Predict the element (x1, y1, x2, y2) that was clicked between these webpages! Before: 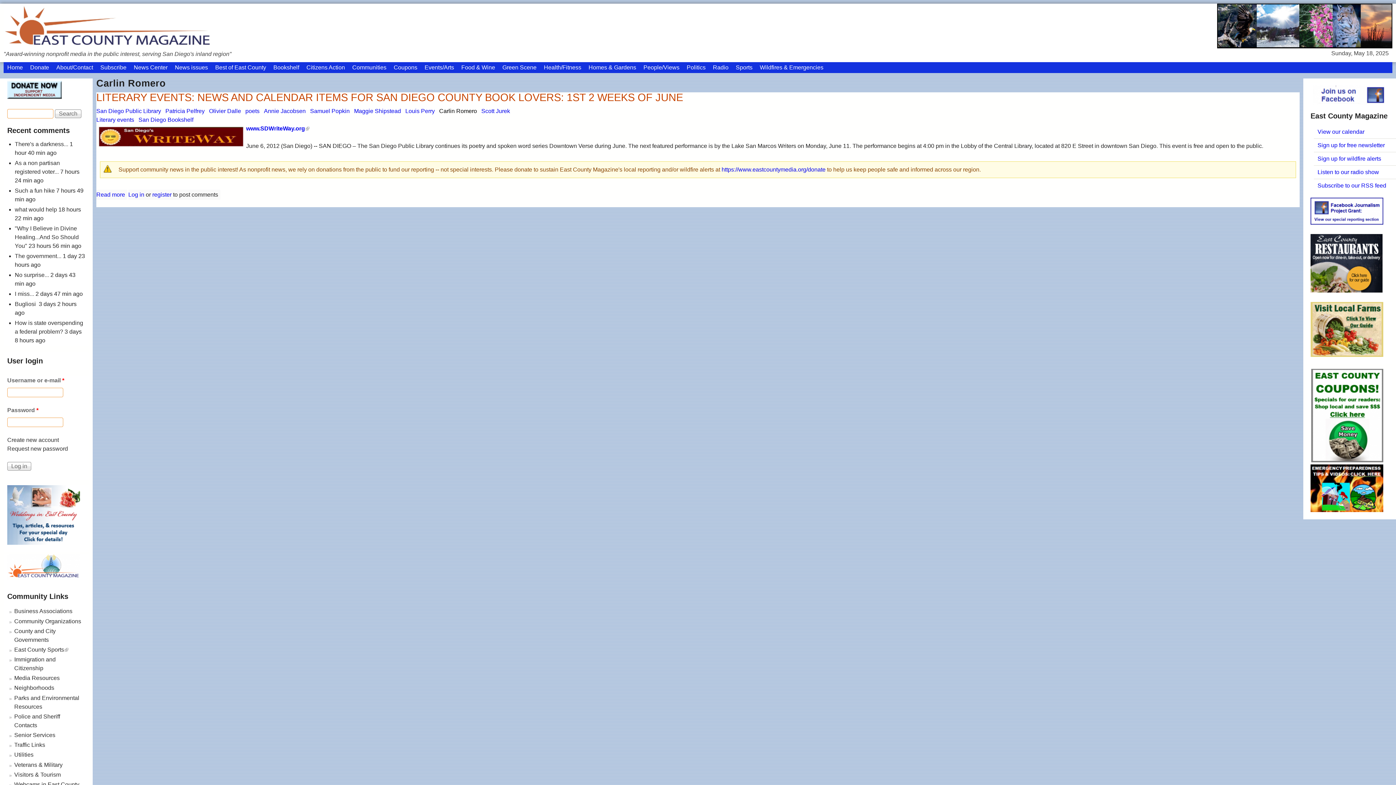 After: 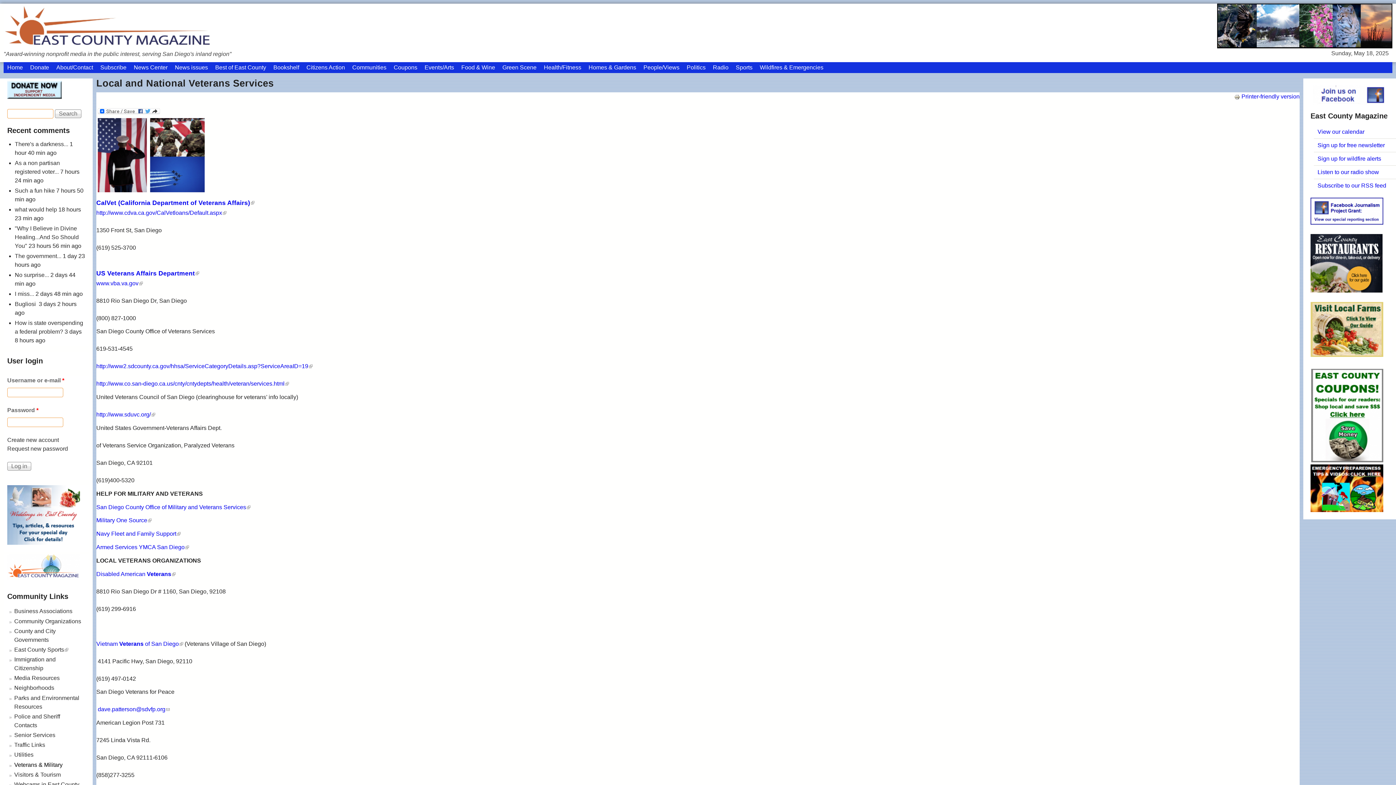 Action: bbox: (14, 762, 62, 768) label: Veterans & Military